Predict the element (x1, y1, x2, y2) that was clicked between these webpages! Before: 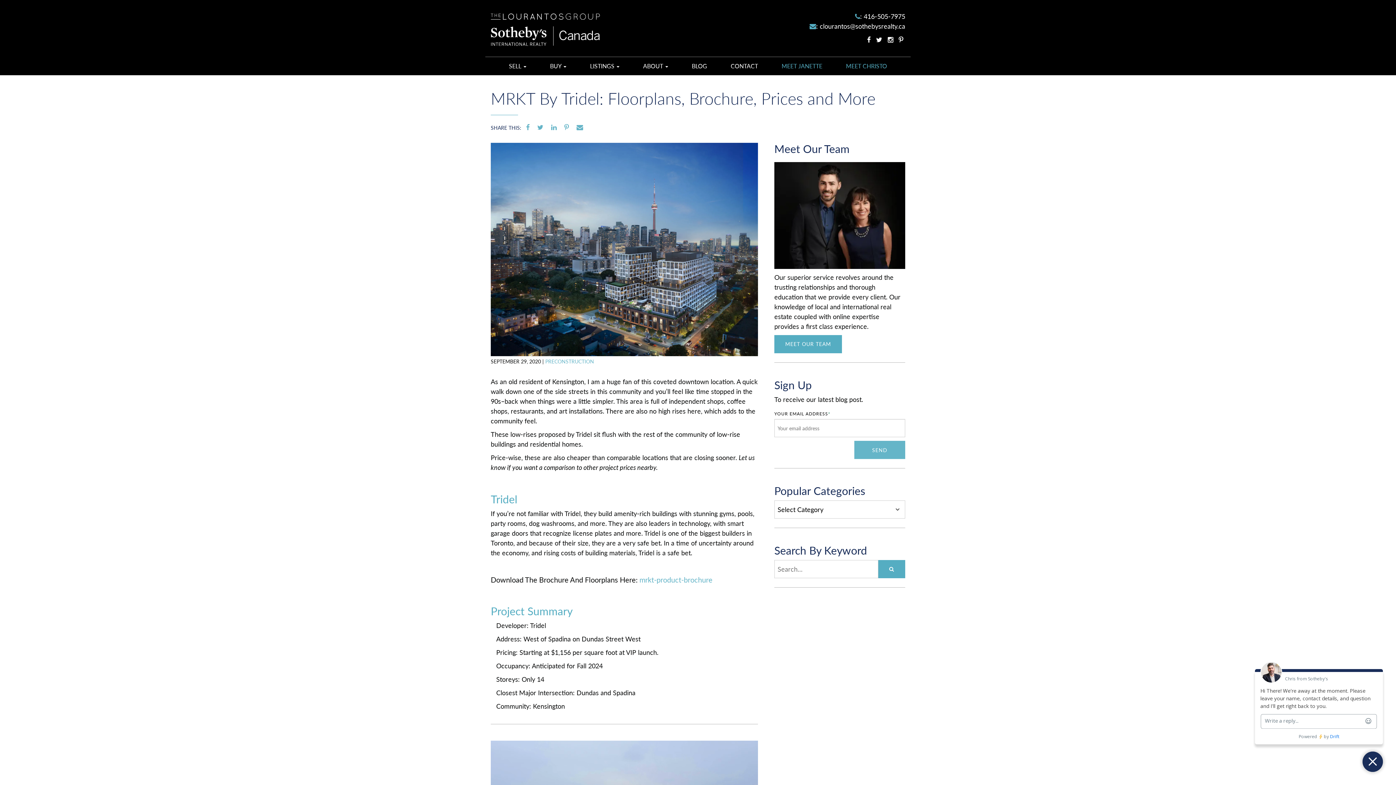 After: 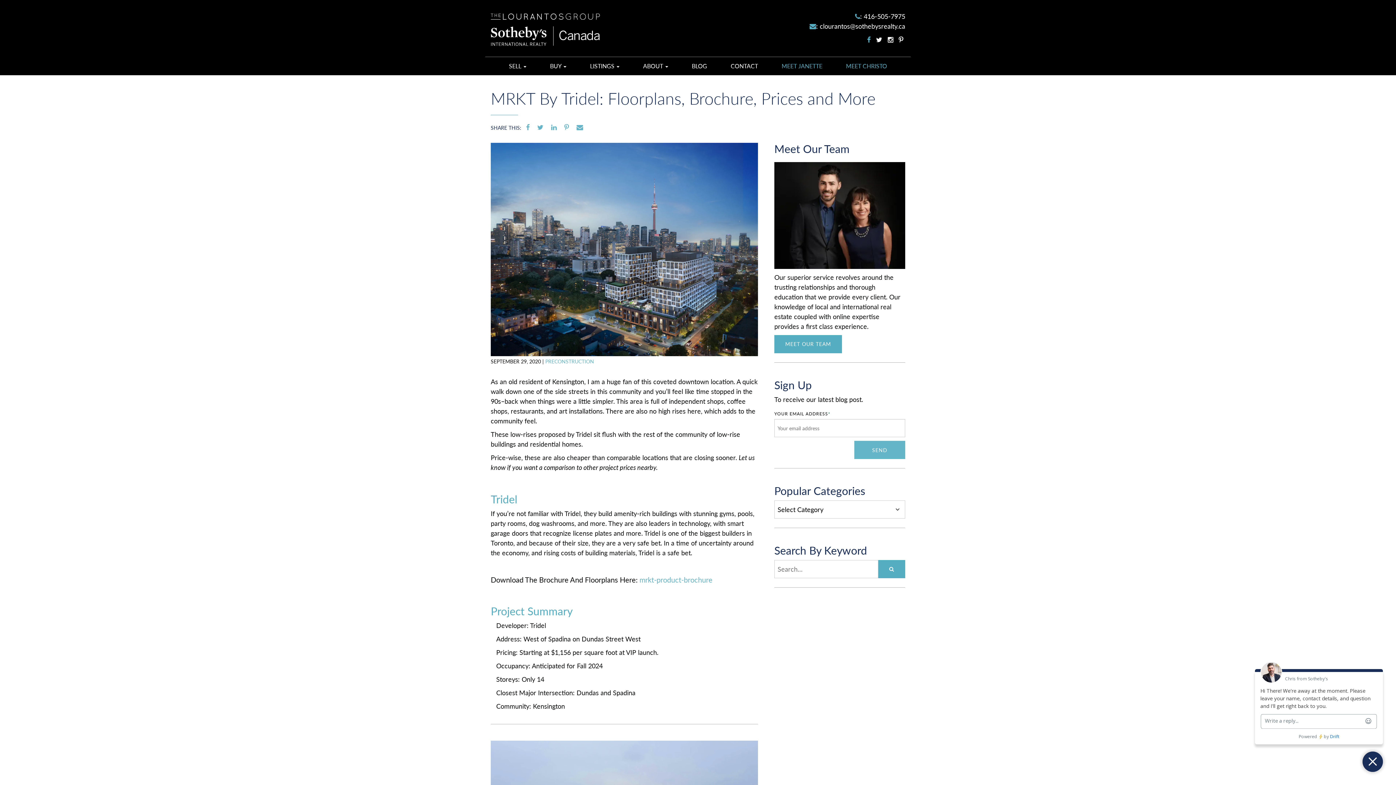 Action: bbox: (867, 35, 870, 44) label: Facebook profile